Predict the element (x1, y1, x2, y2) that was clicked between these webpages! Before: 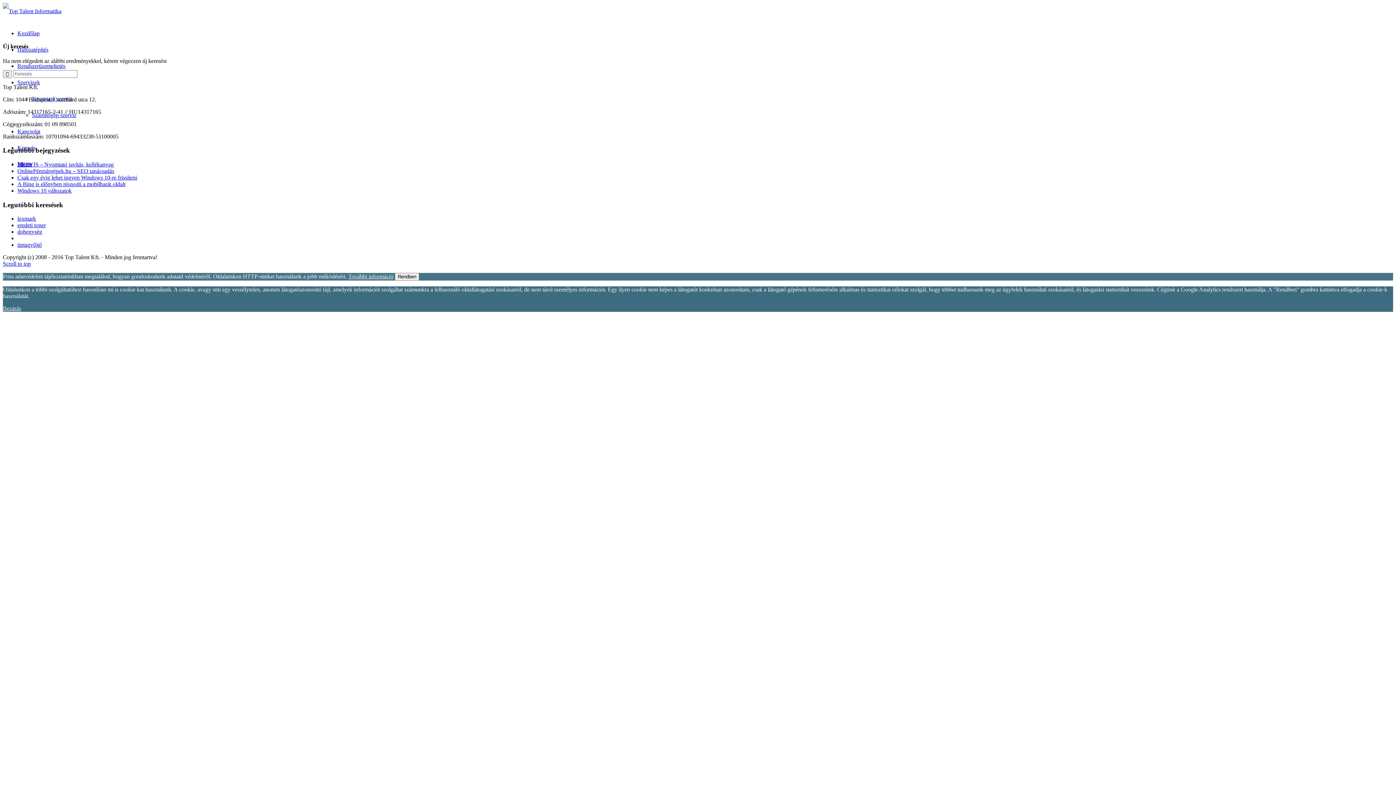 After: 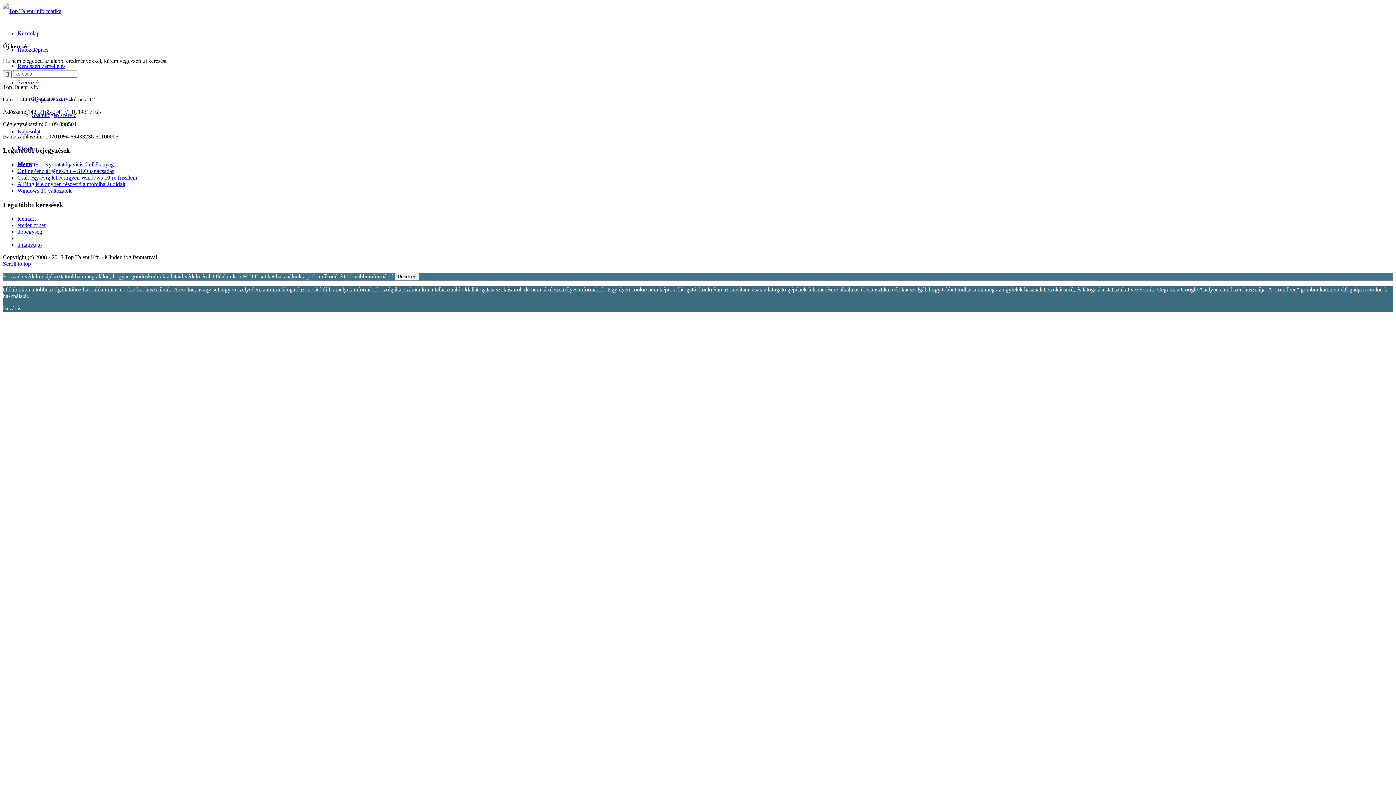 Action: label: Bezárás bbox: (2, 305, 21, 311)